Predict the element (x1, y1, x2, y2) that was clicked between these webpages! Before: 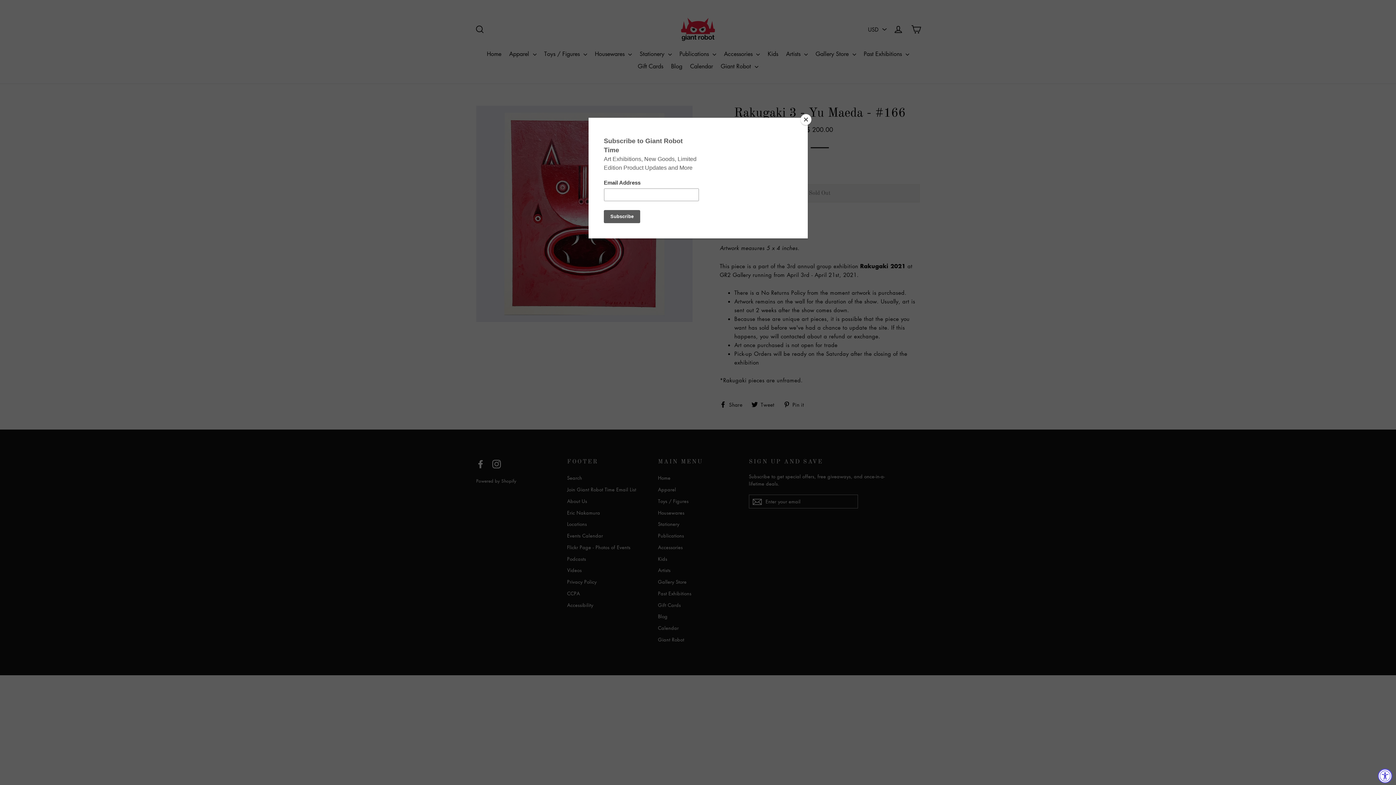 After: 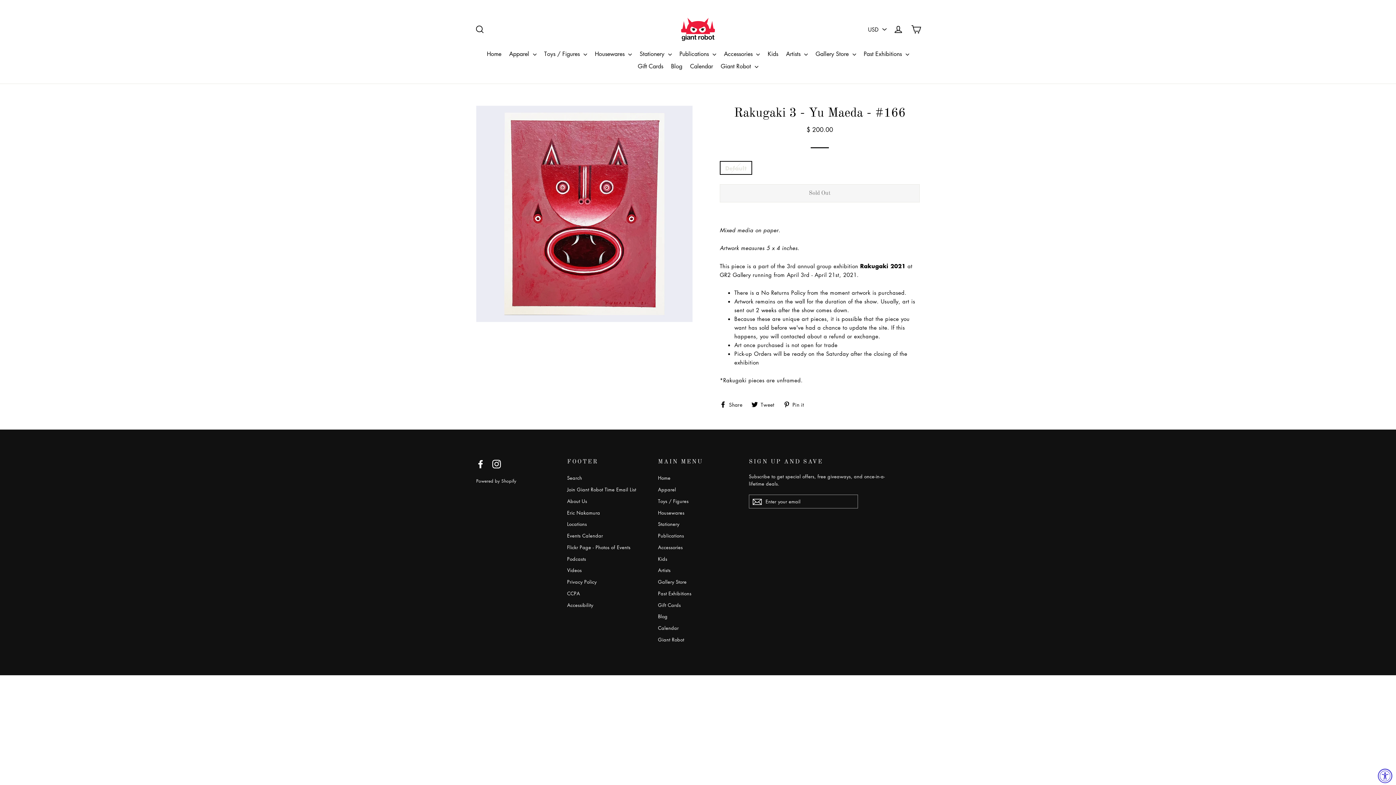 Action: label: Close bbox: (800, 114, 811, 125)